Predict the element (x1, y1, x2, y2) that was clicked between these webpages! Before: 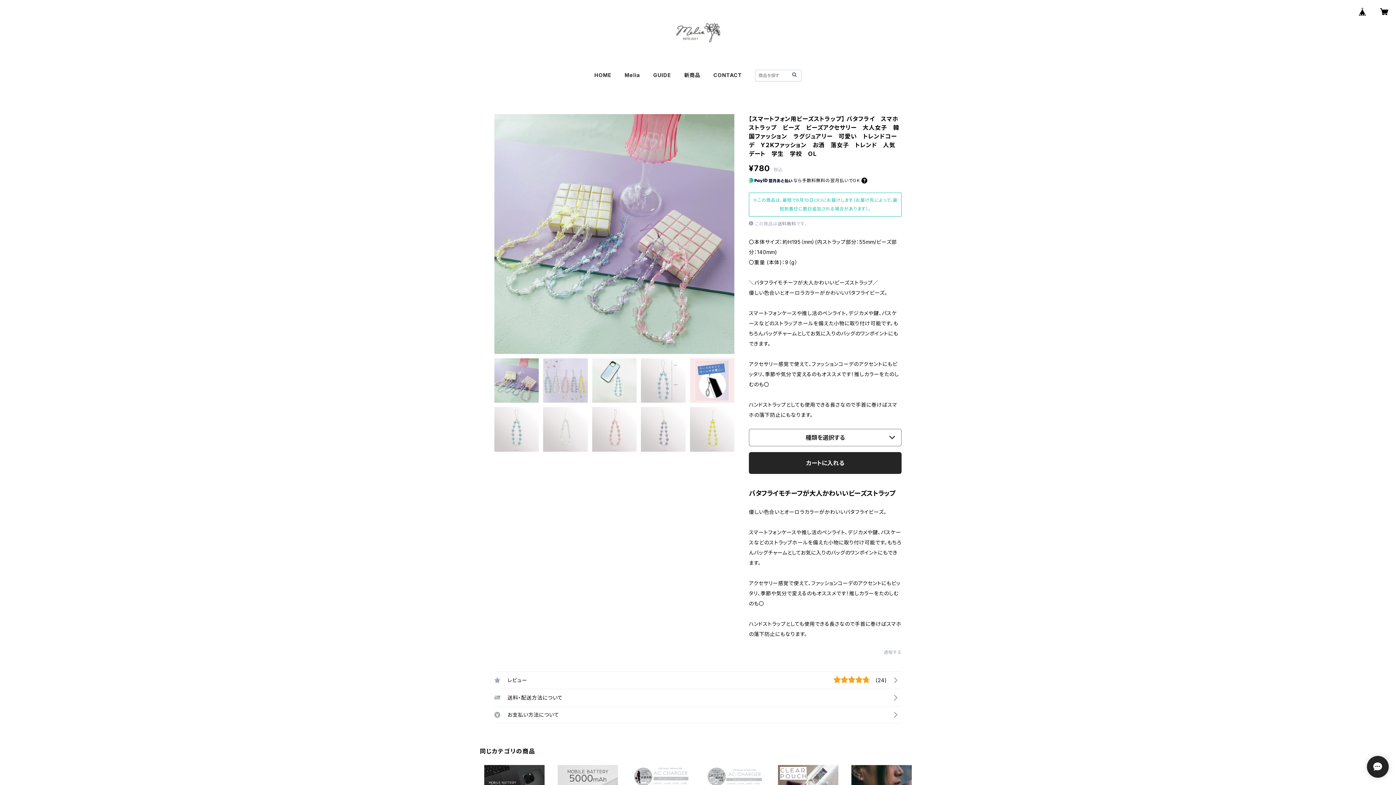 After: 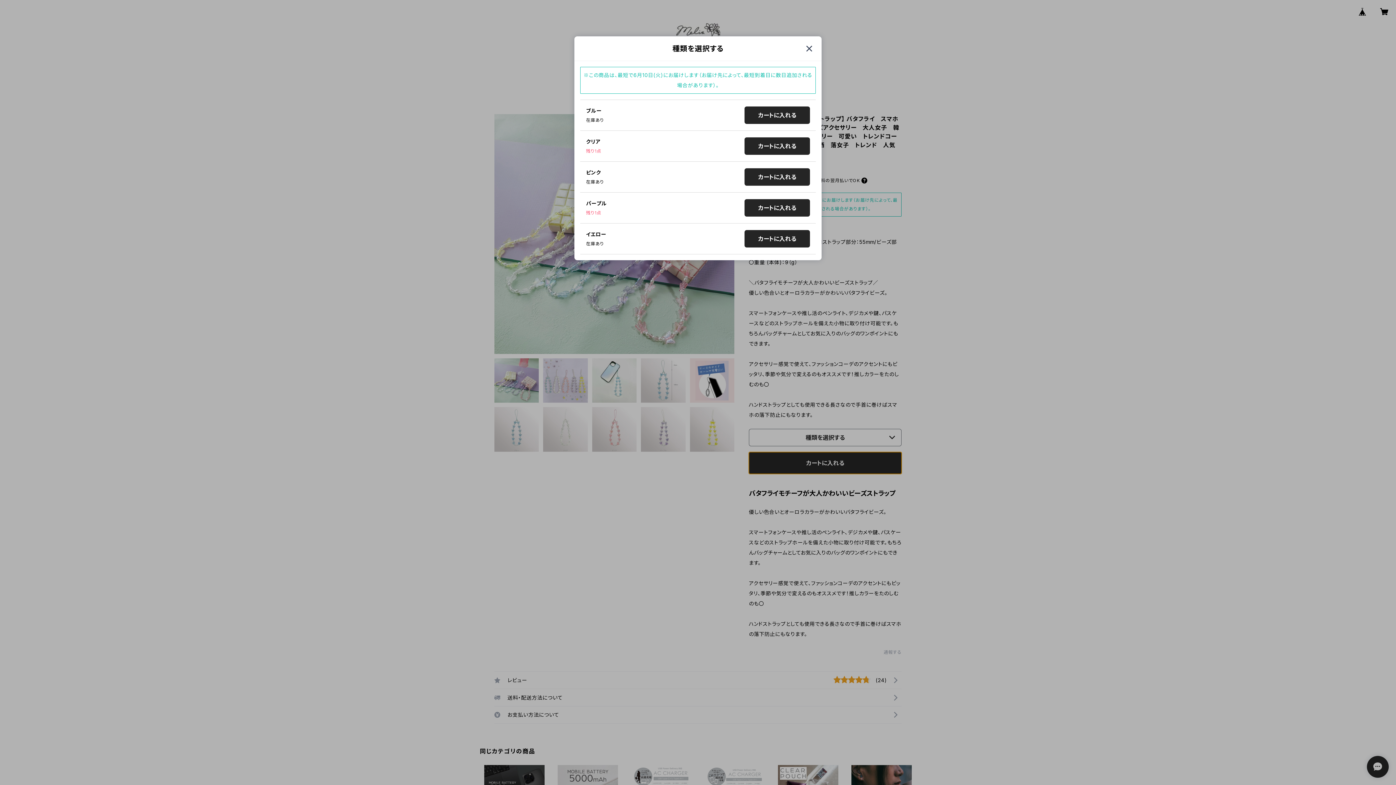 Action: bbox: (749, 452, 901, 474) label: カートに入れる